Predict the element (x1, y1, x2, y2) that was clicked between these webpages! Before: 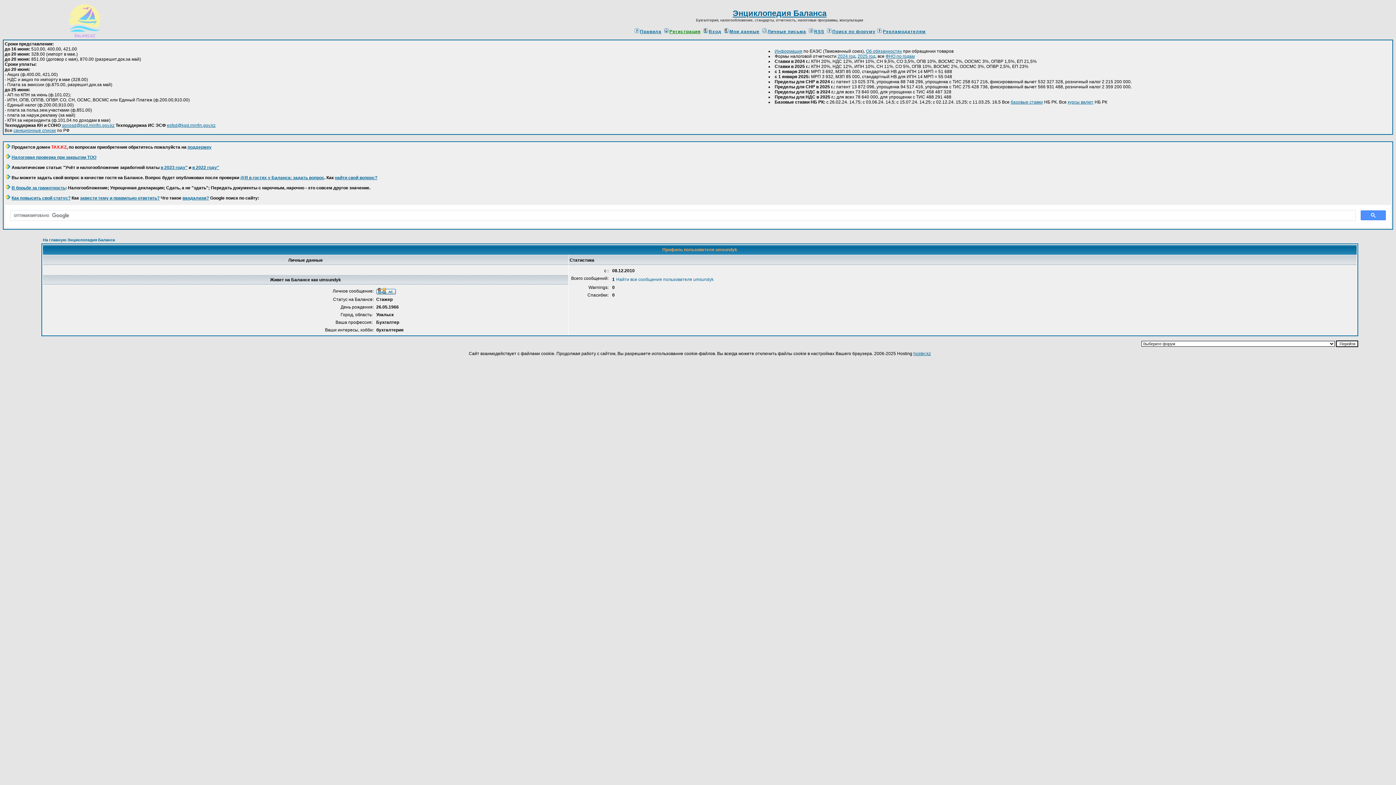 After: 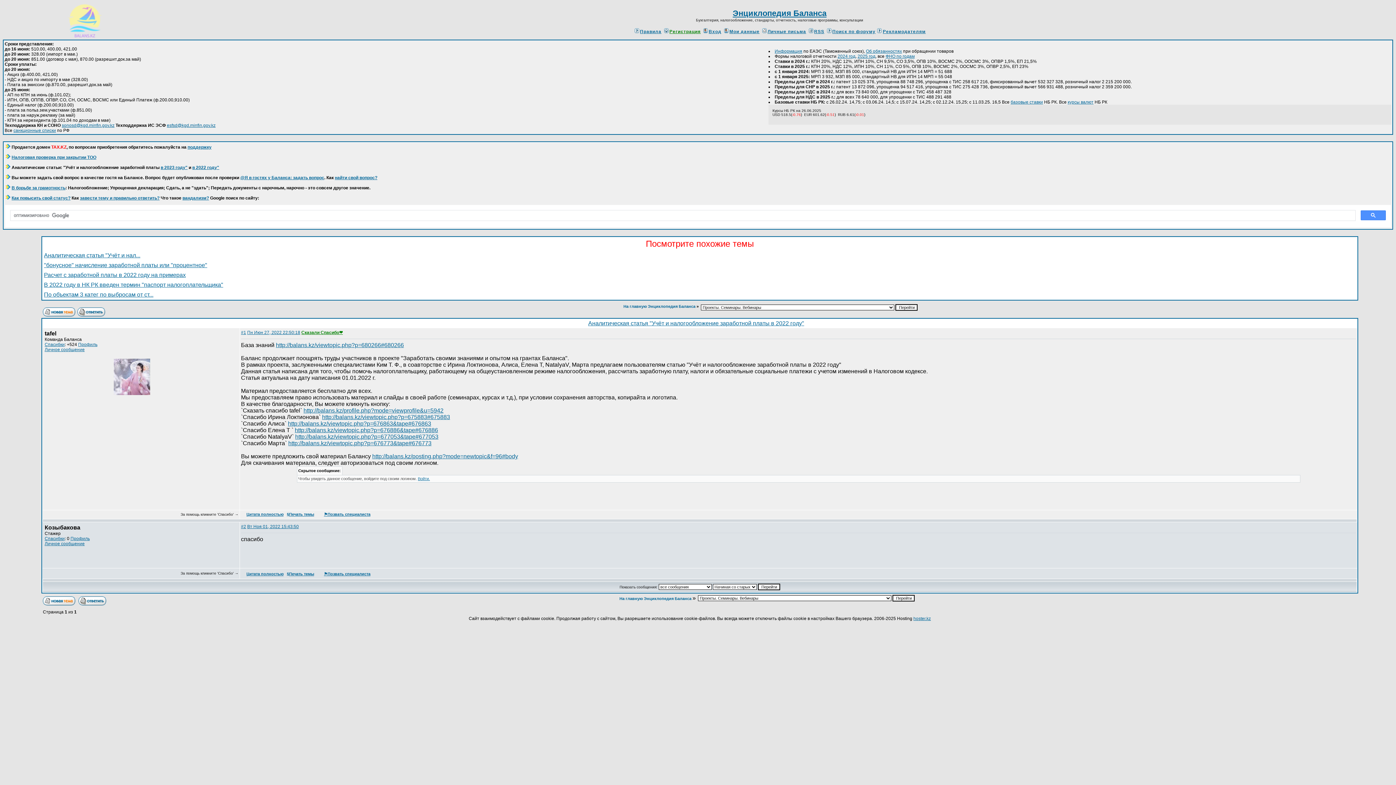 Action: label: в 2022 году" bbox: (192, 165, 219, 170)